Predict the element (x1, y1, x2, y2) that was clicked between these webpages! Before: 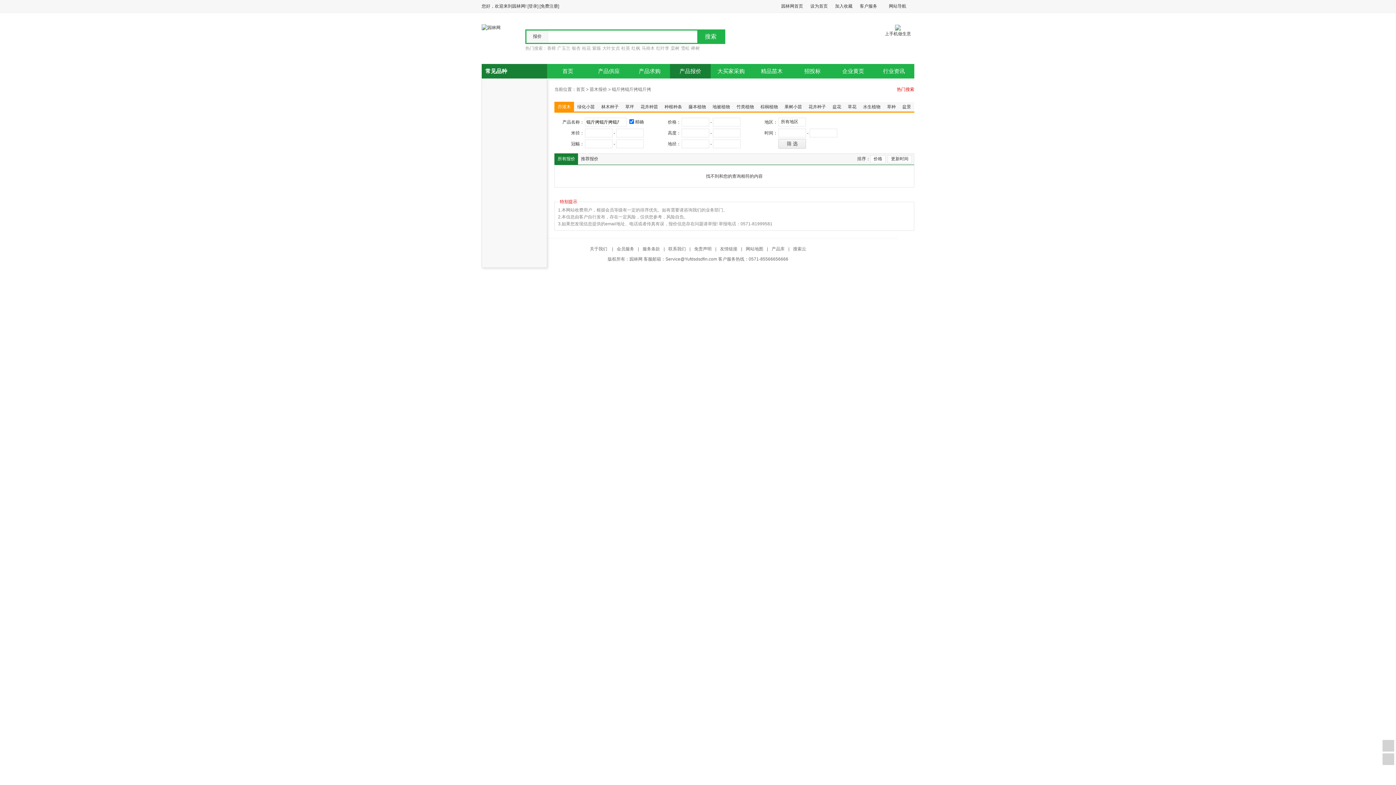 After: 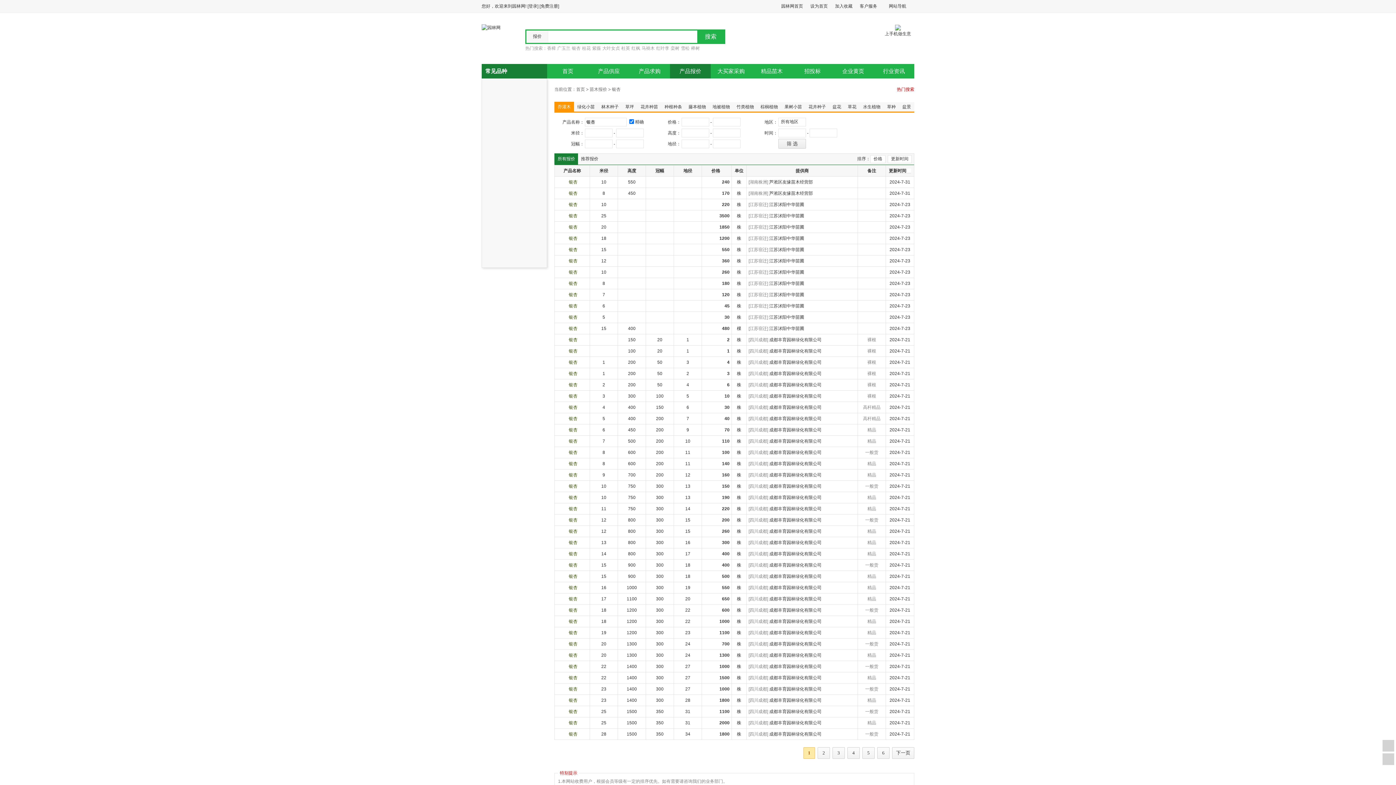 Action: label: 银杏 bbox: (572, 44, 580, 52)